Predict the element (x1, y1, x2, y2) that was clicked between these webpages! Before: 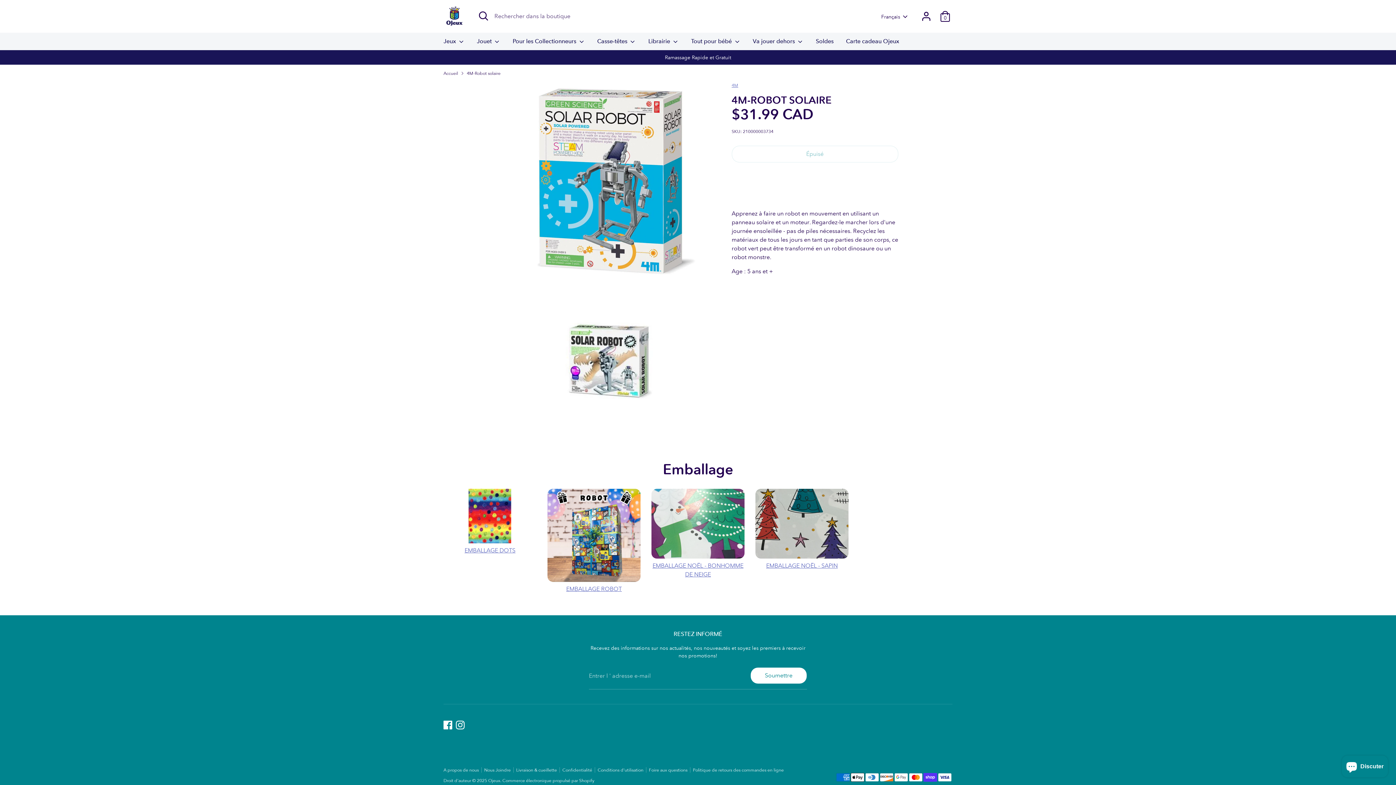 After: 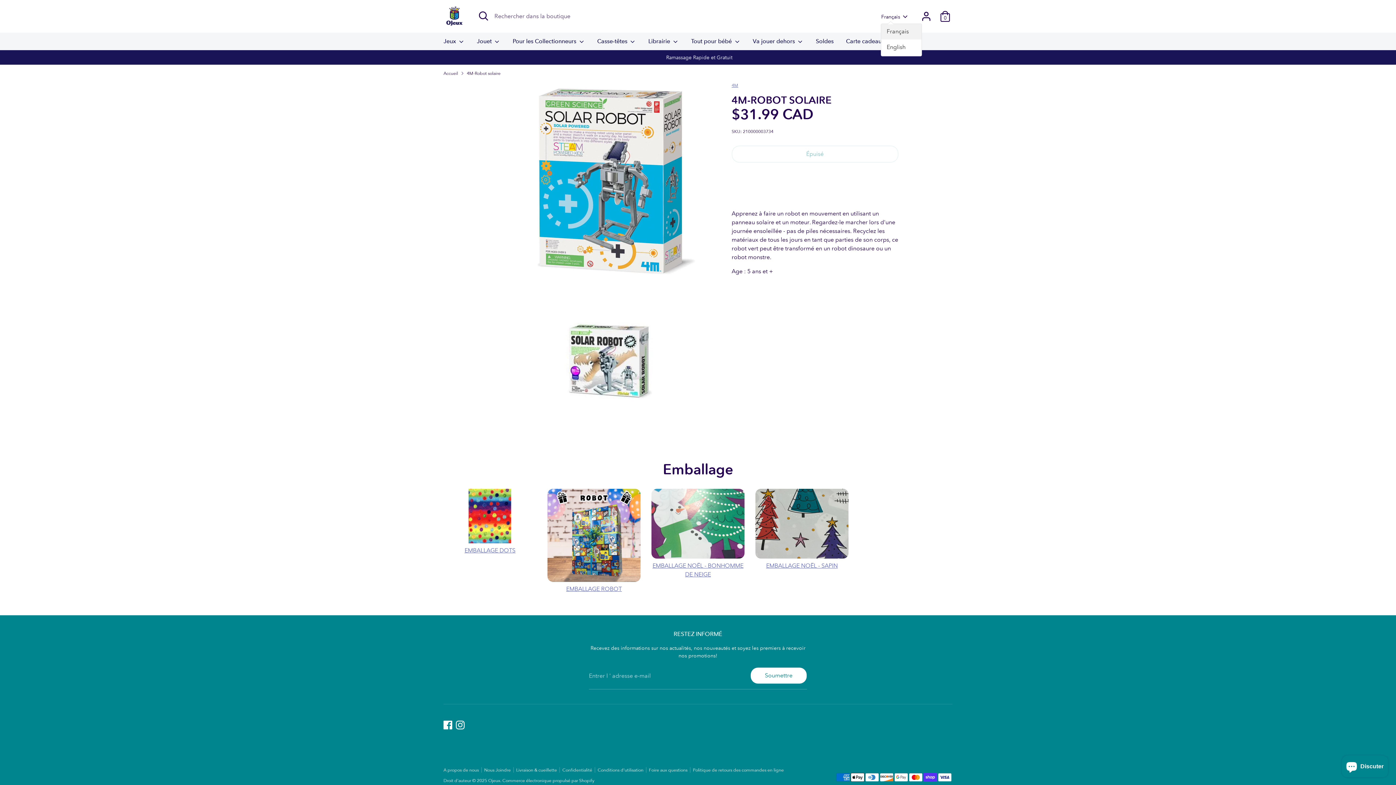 Action: label: Français bbox: (881, 13, 909, 20)